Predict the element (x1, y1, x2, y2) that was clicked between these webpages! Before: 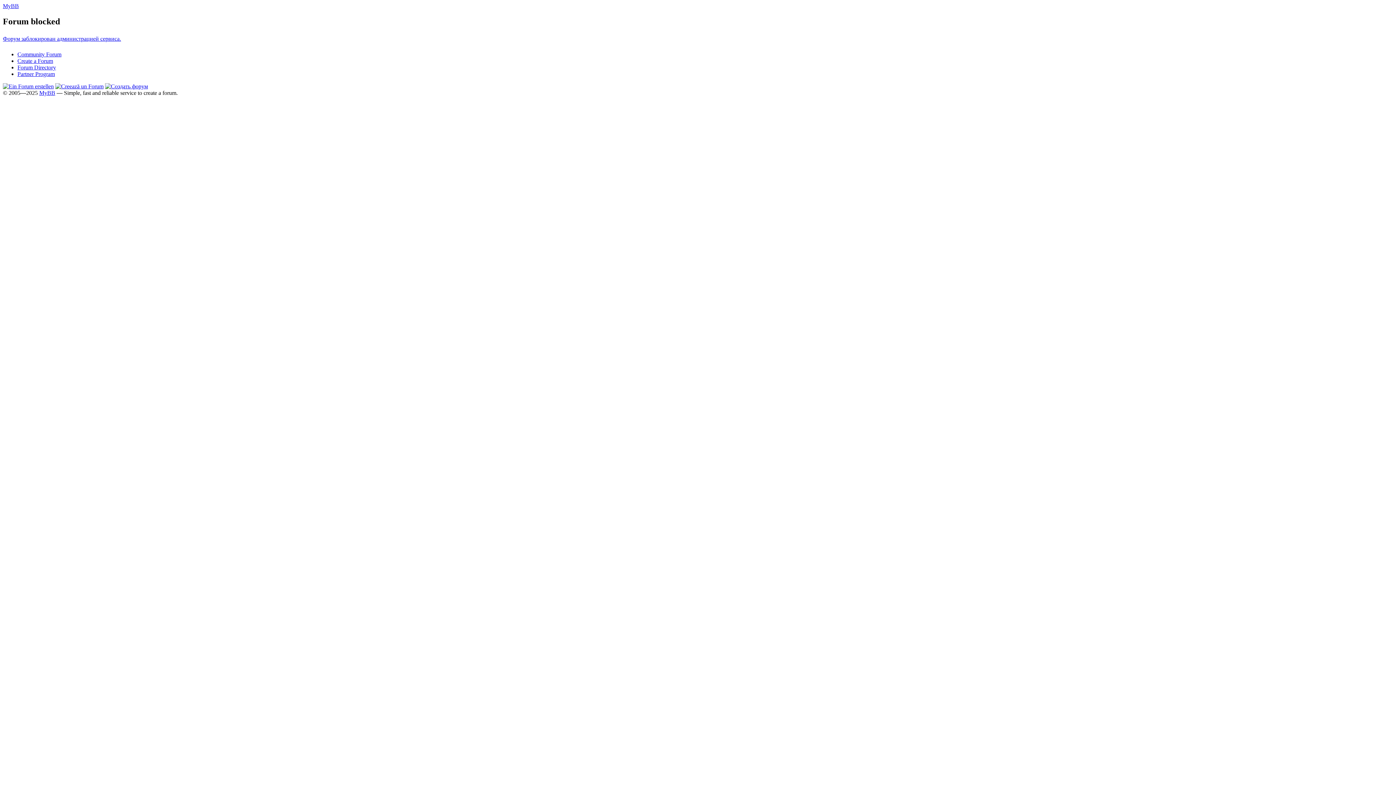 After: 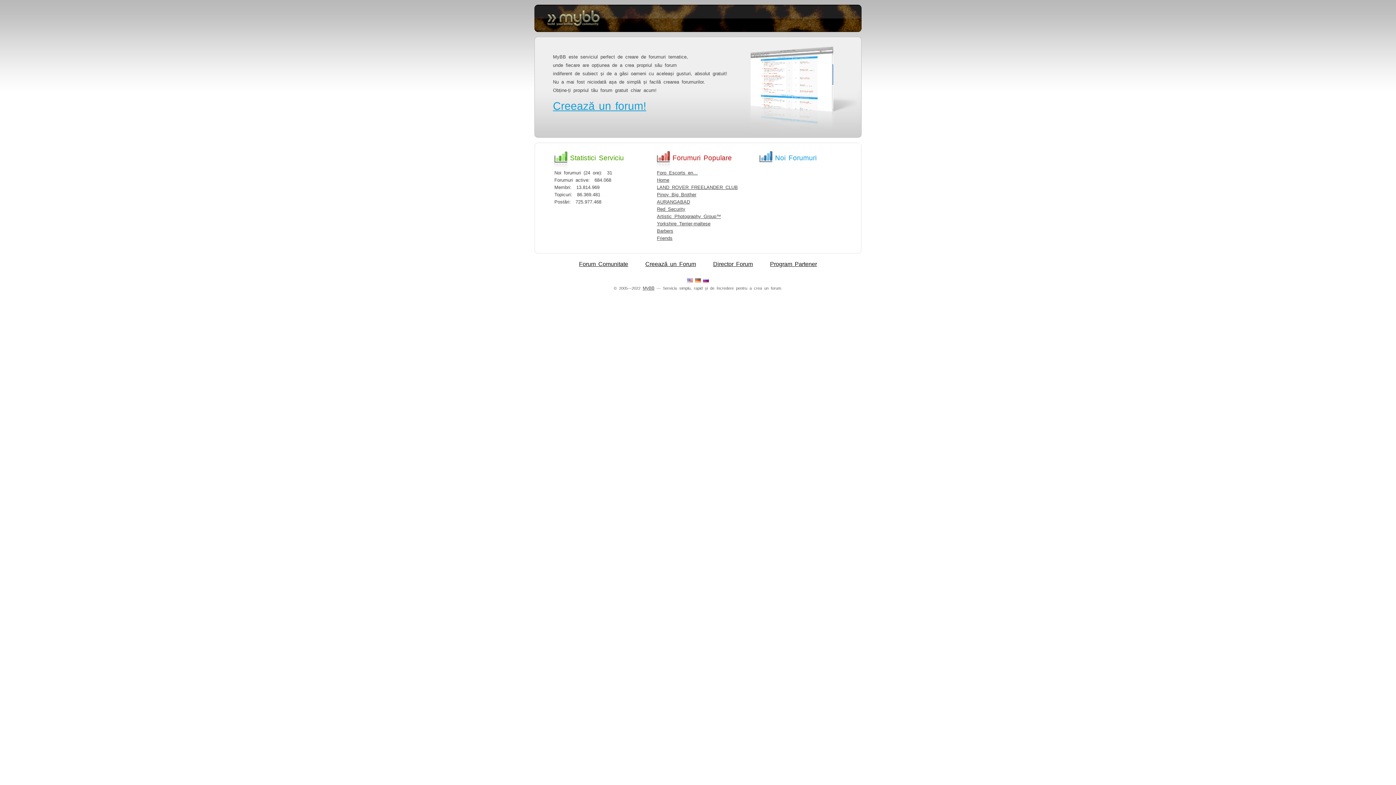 Action: bbox: (55, 83, 103, 89)